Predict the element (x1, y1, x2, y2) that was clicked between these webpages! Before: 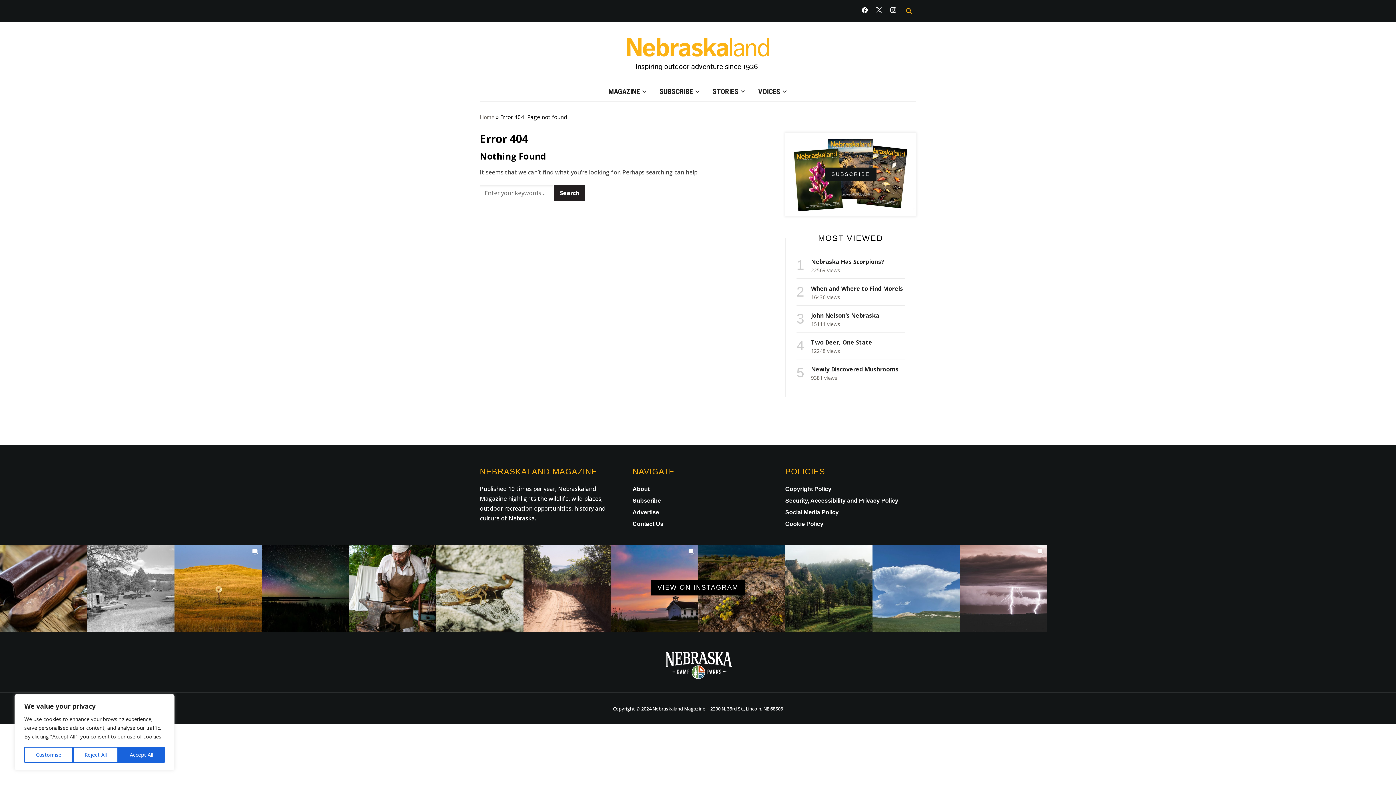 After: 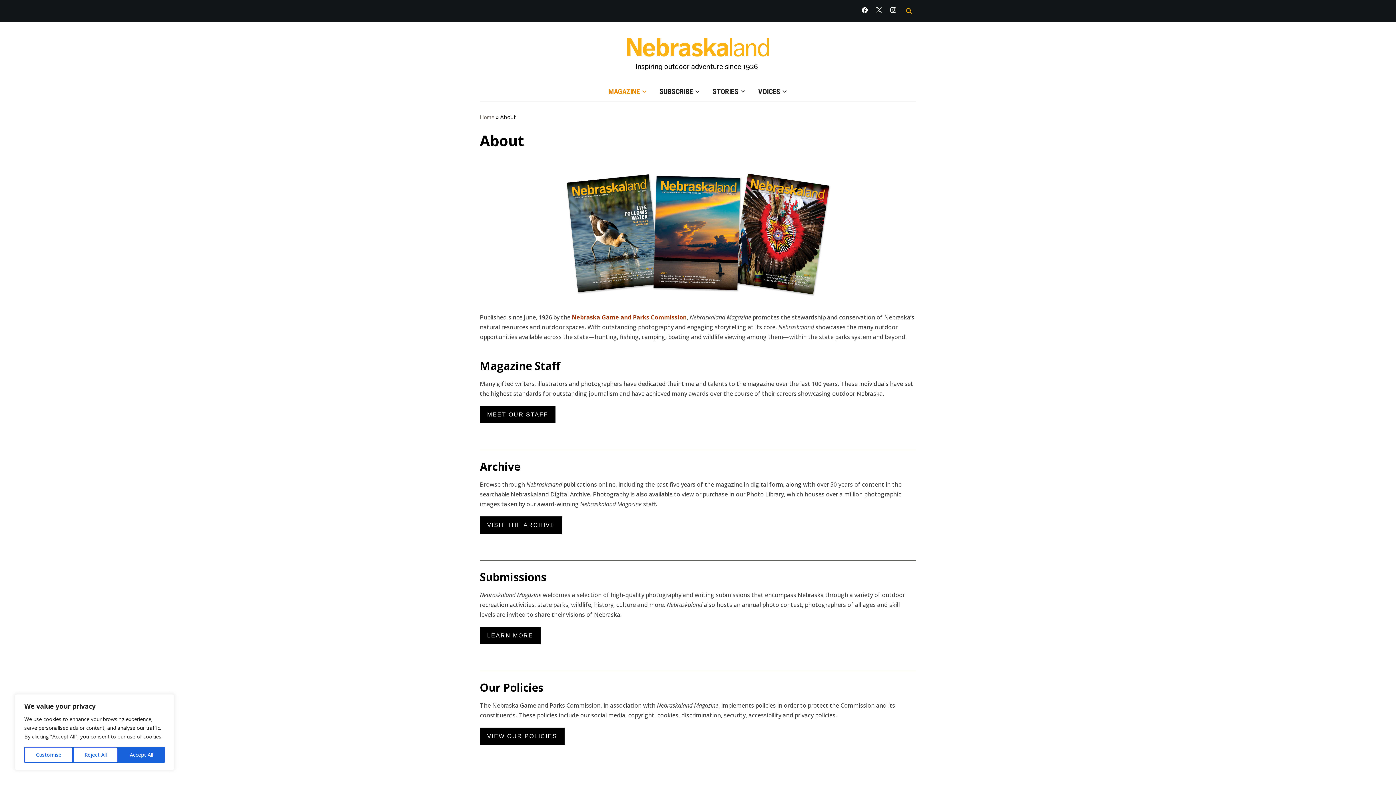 Action: bbox: (608, 85, 647, 97) label: MAGAZINE